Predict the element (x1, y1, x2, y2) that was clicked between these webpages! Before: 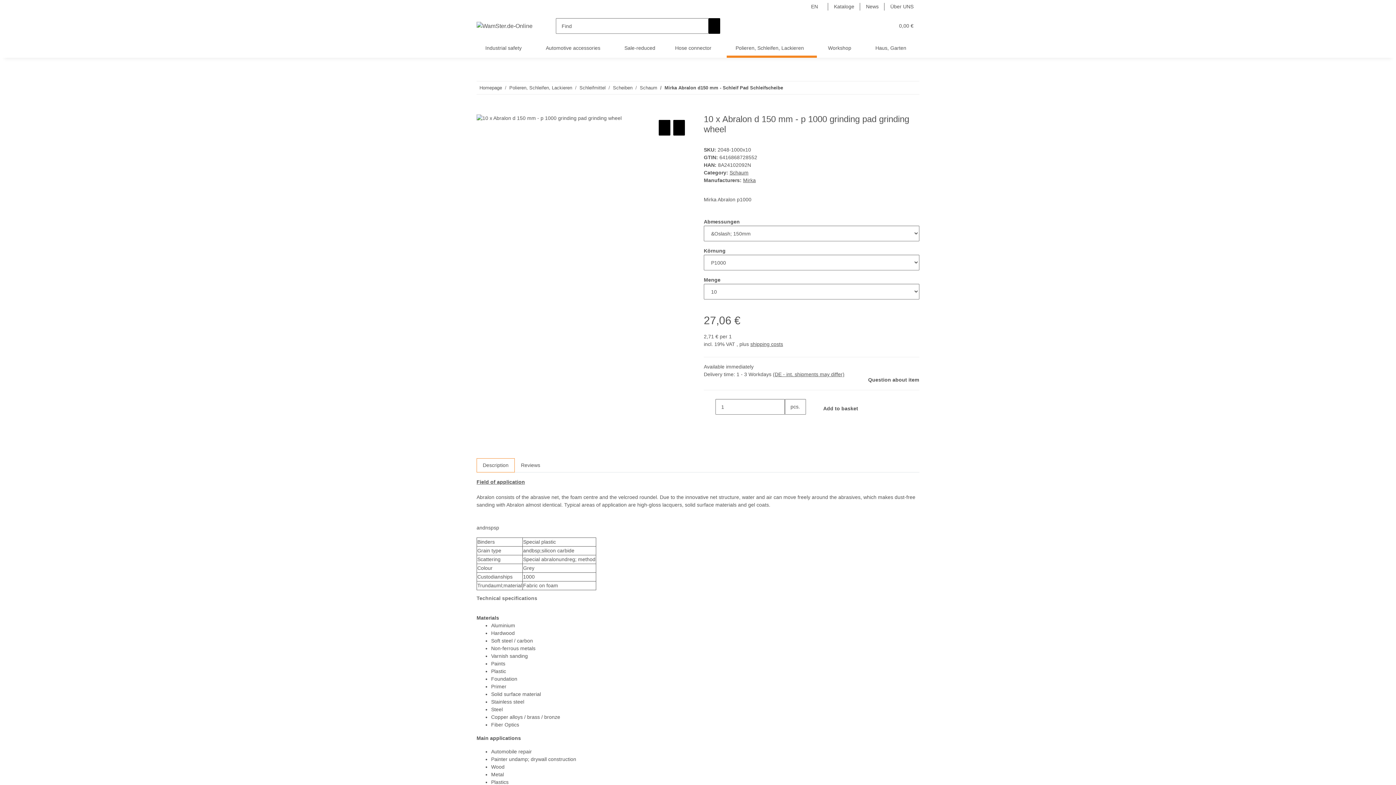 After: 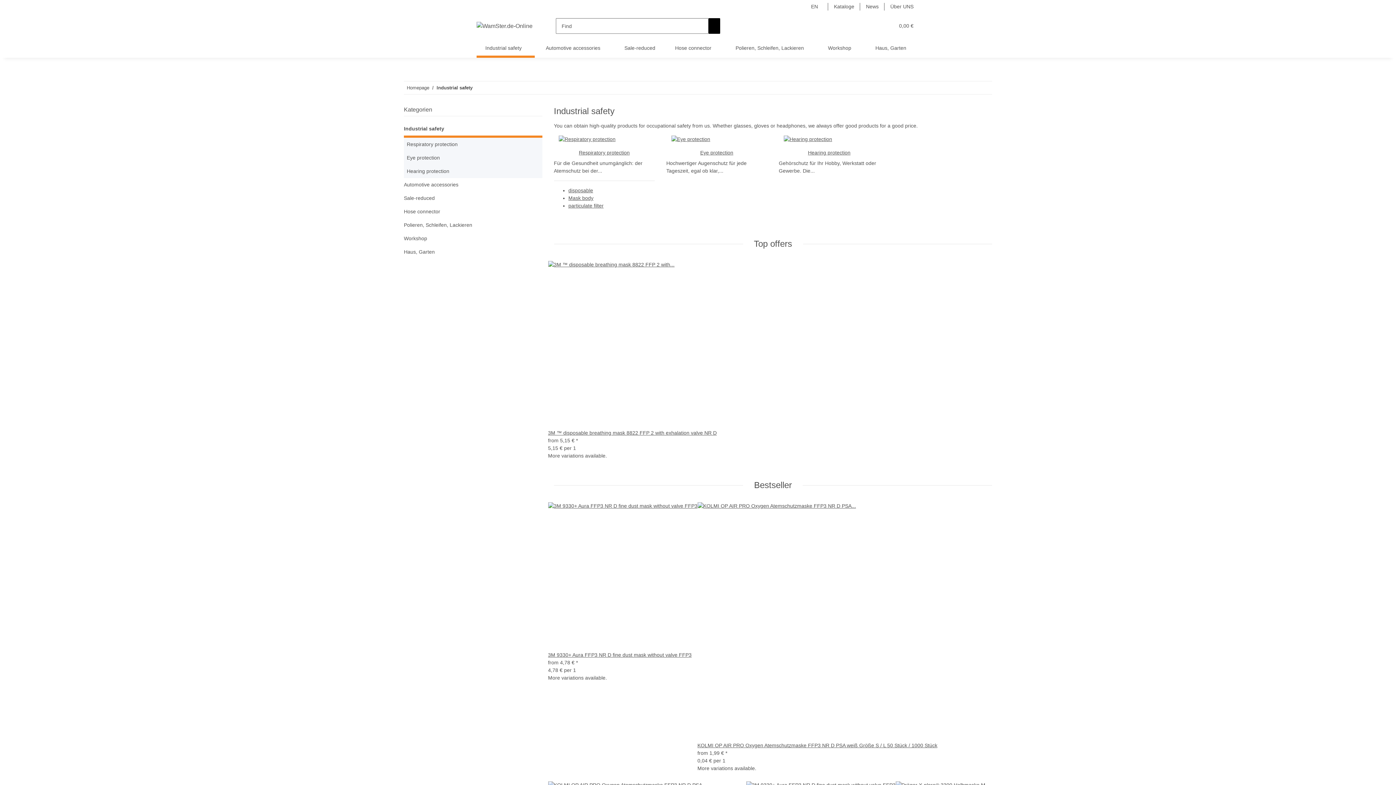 Action: bbox: (476, 38, 534, 57) label: Industrial safety 